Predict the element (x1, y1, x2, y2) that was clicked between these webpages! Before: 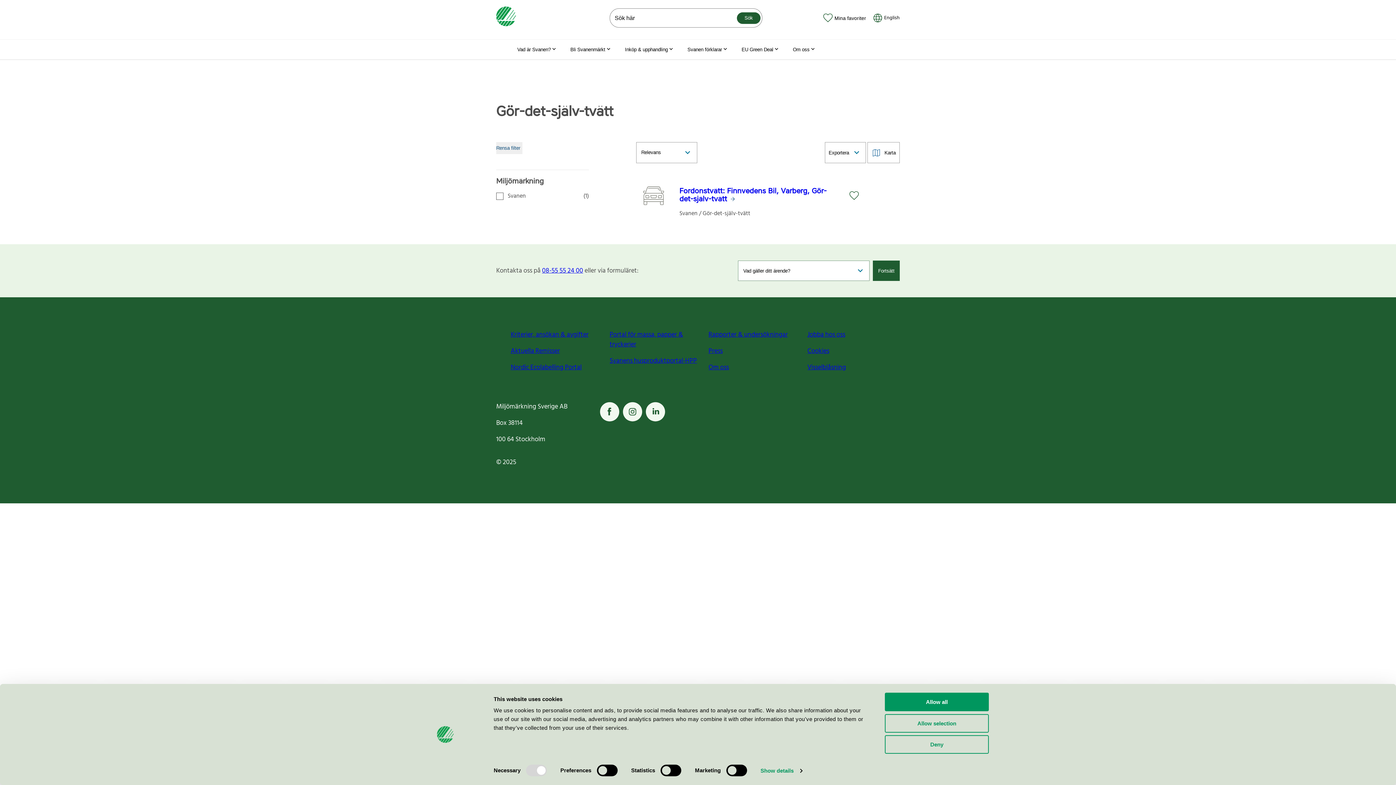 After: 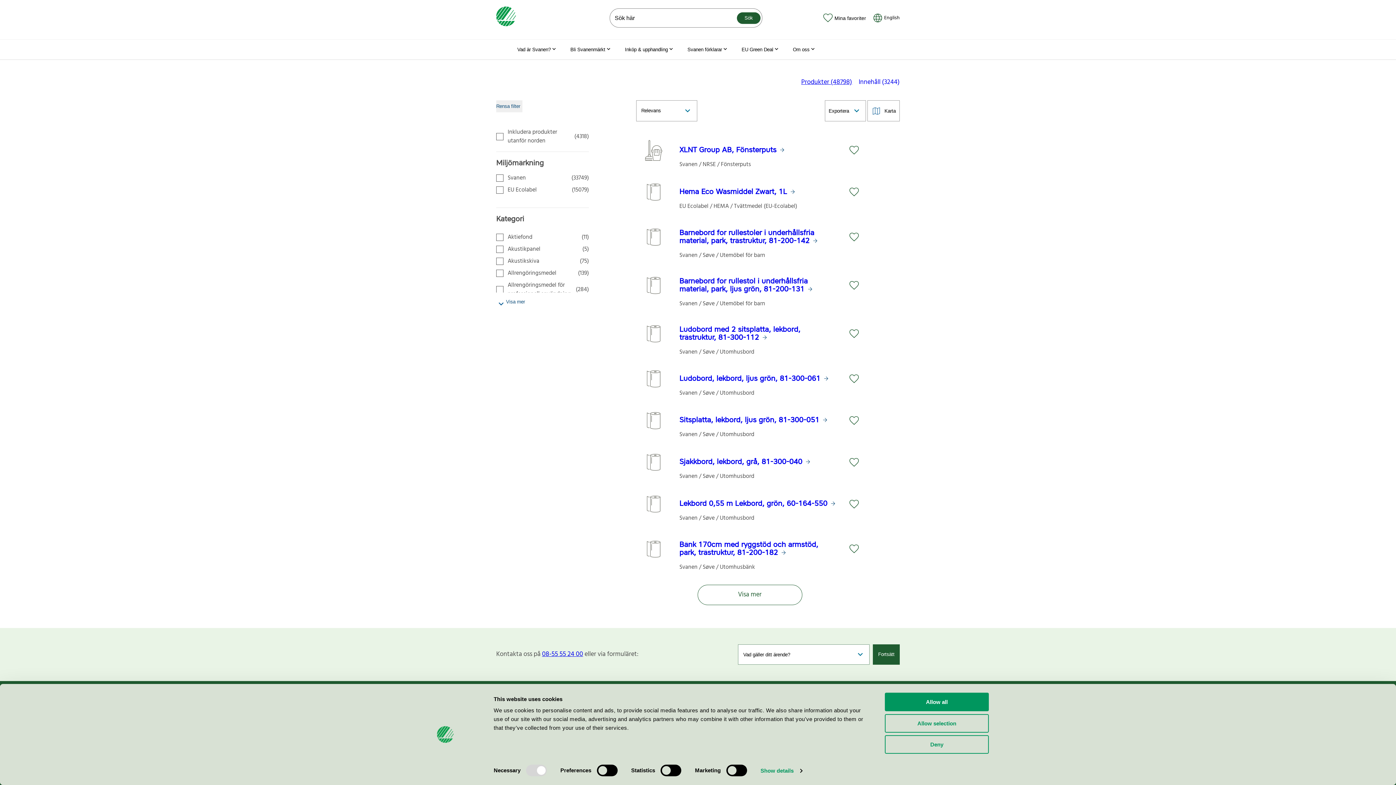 Action: bbox: (737, 12, 760, 23) label: Sök